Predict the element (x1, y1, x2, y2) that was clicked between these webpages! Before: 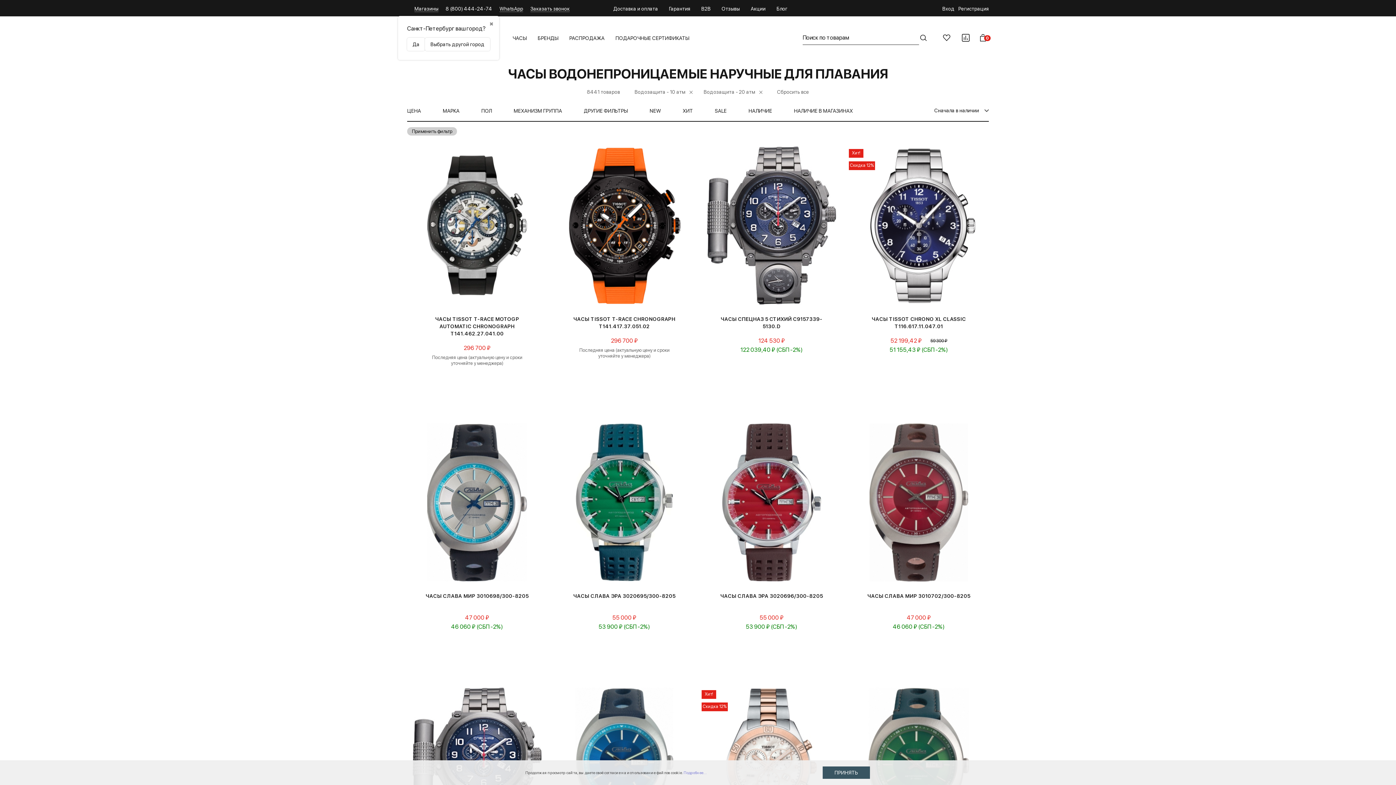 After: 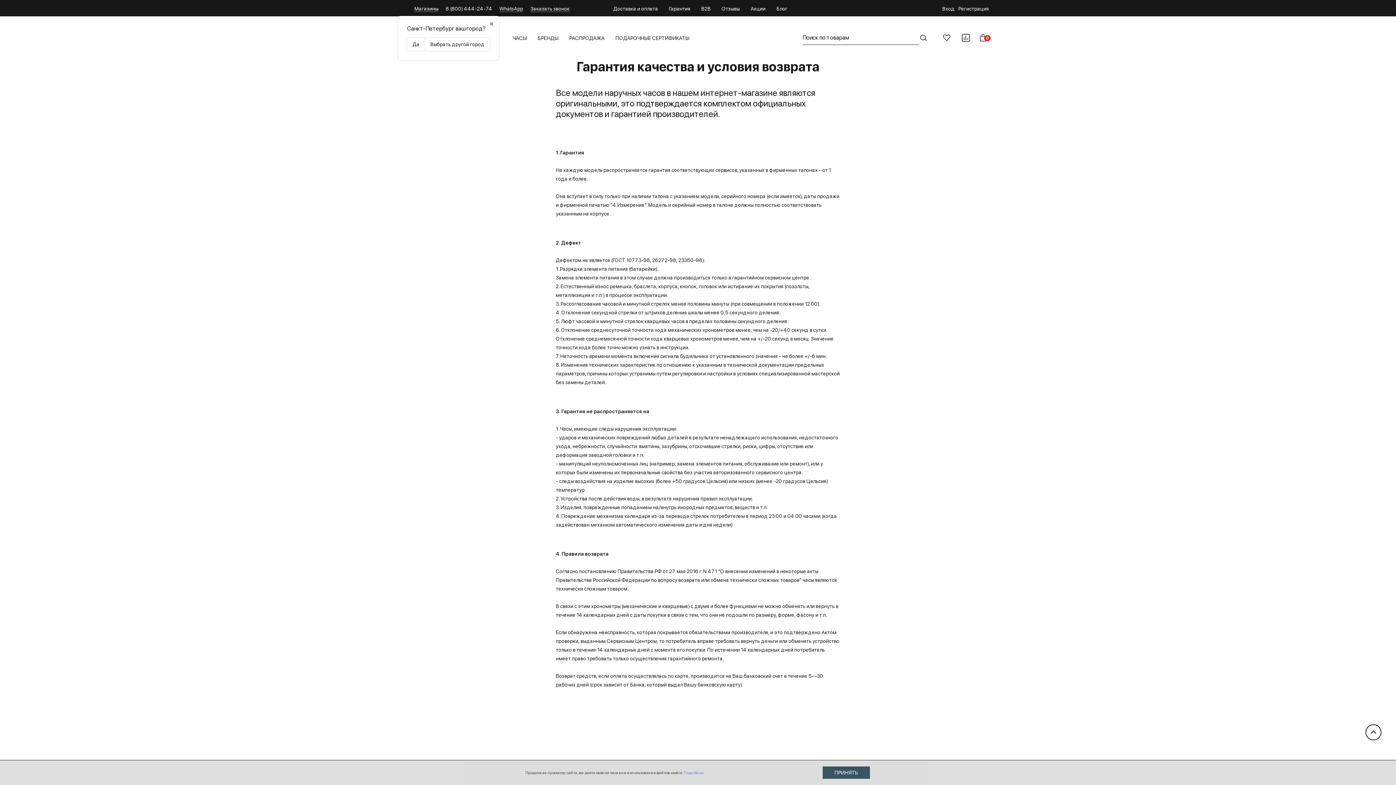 Action: bbox: (669, 5, 690, 12) label: Гарантия